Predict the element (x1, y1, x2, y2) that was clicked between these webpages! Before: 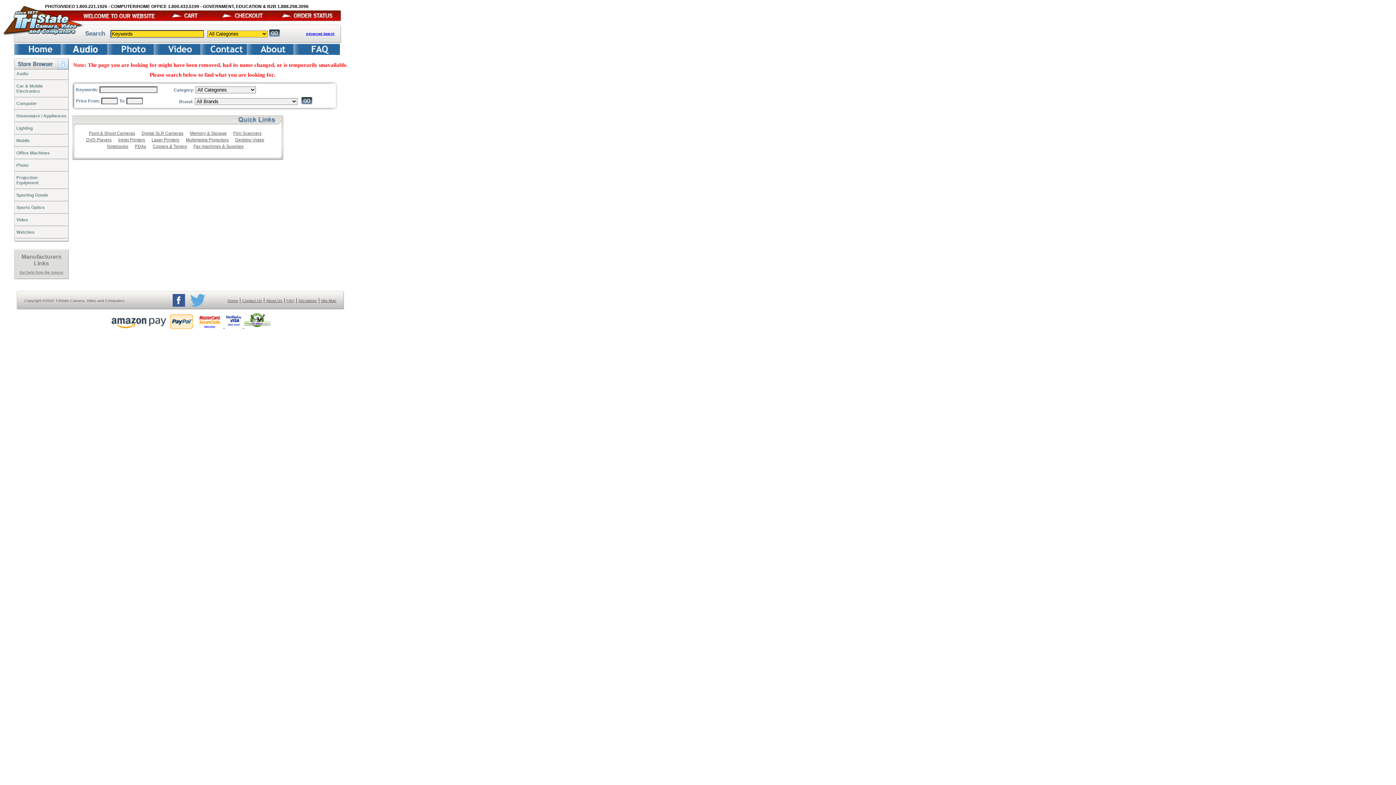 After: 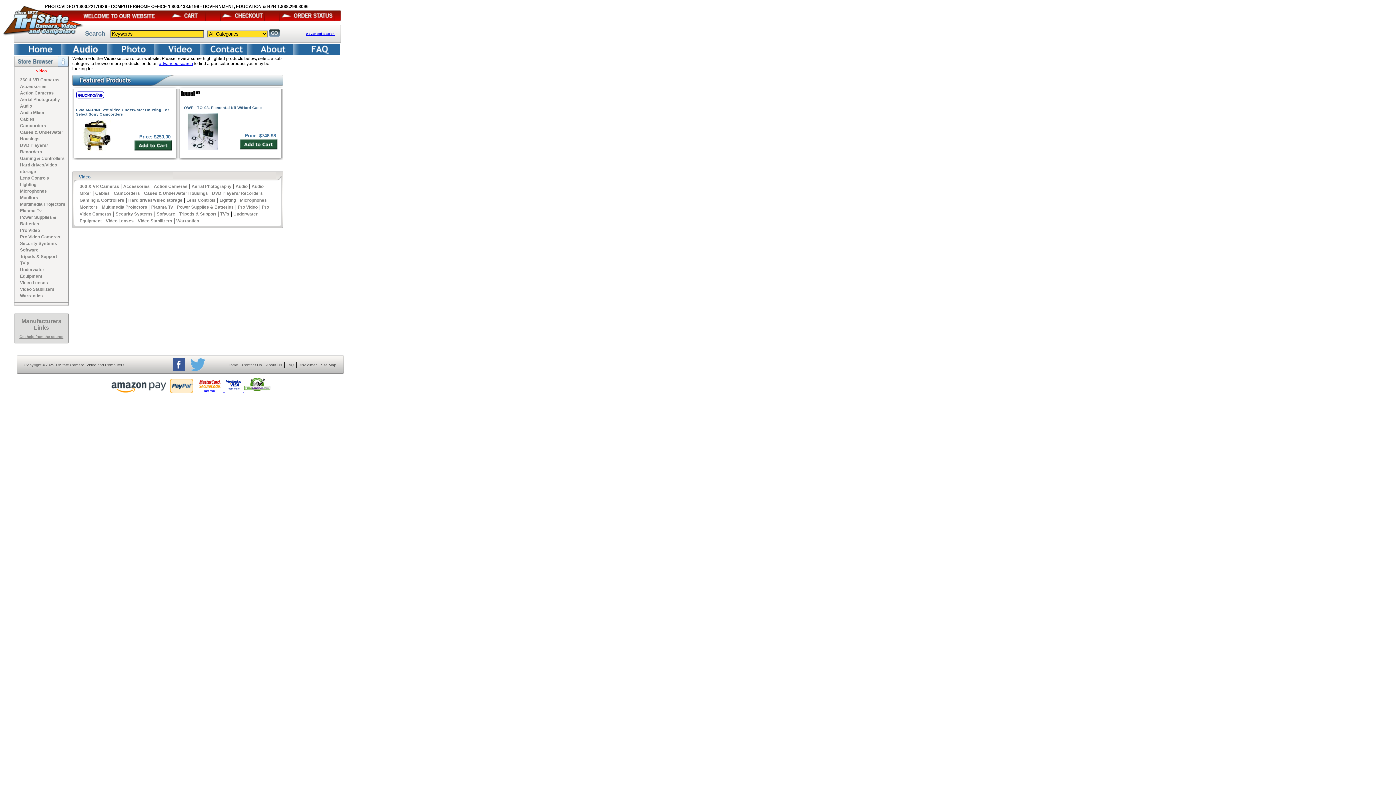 Action: label: Video bbox: (16, 217, 28, 222)